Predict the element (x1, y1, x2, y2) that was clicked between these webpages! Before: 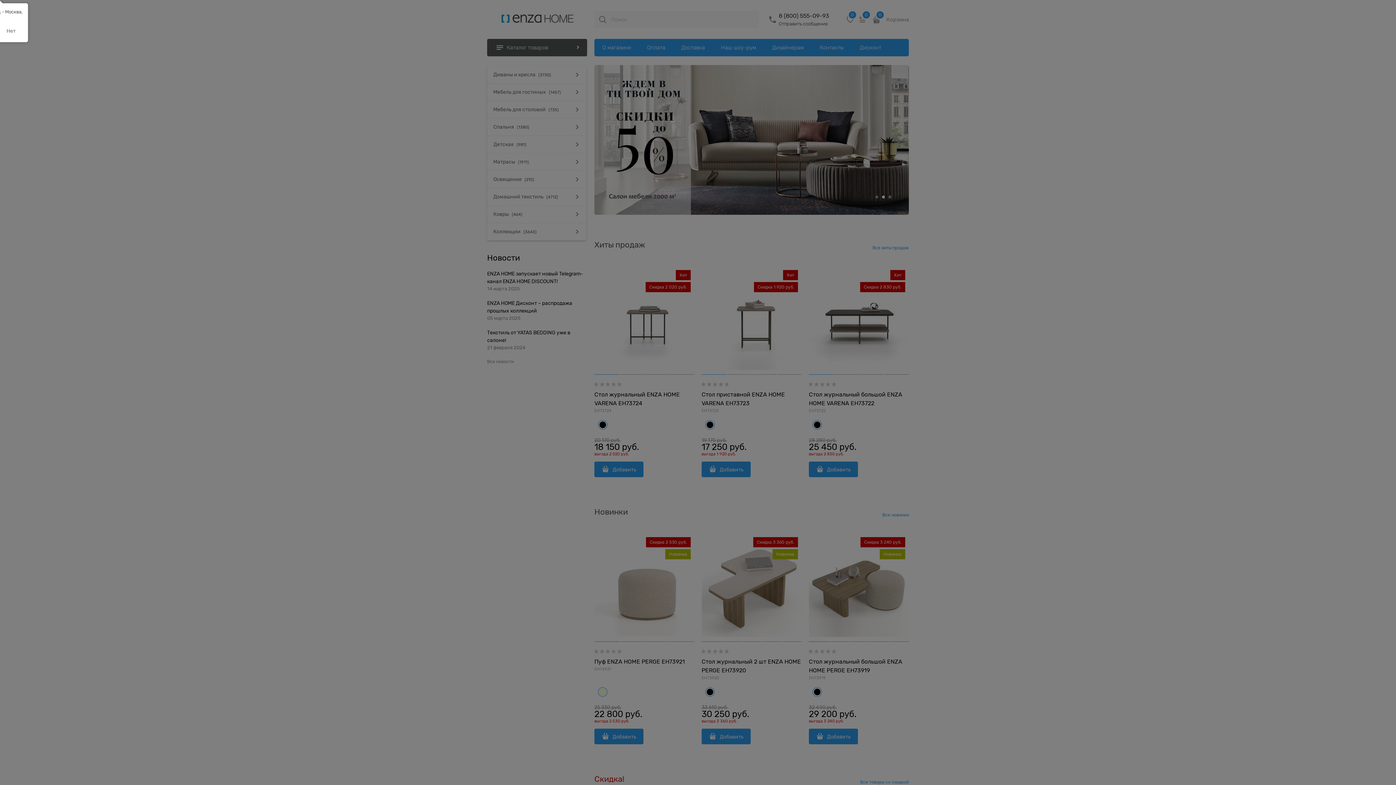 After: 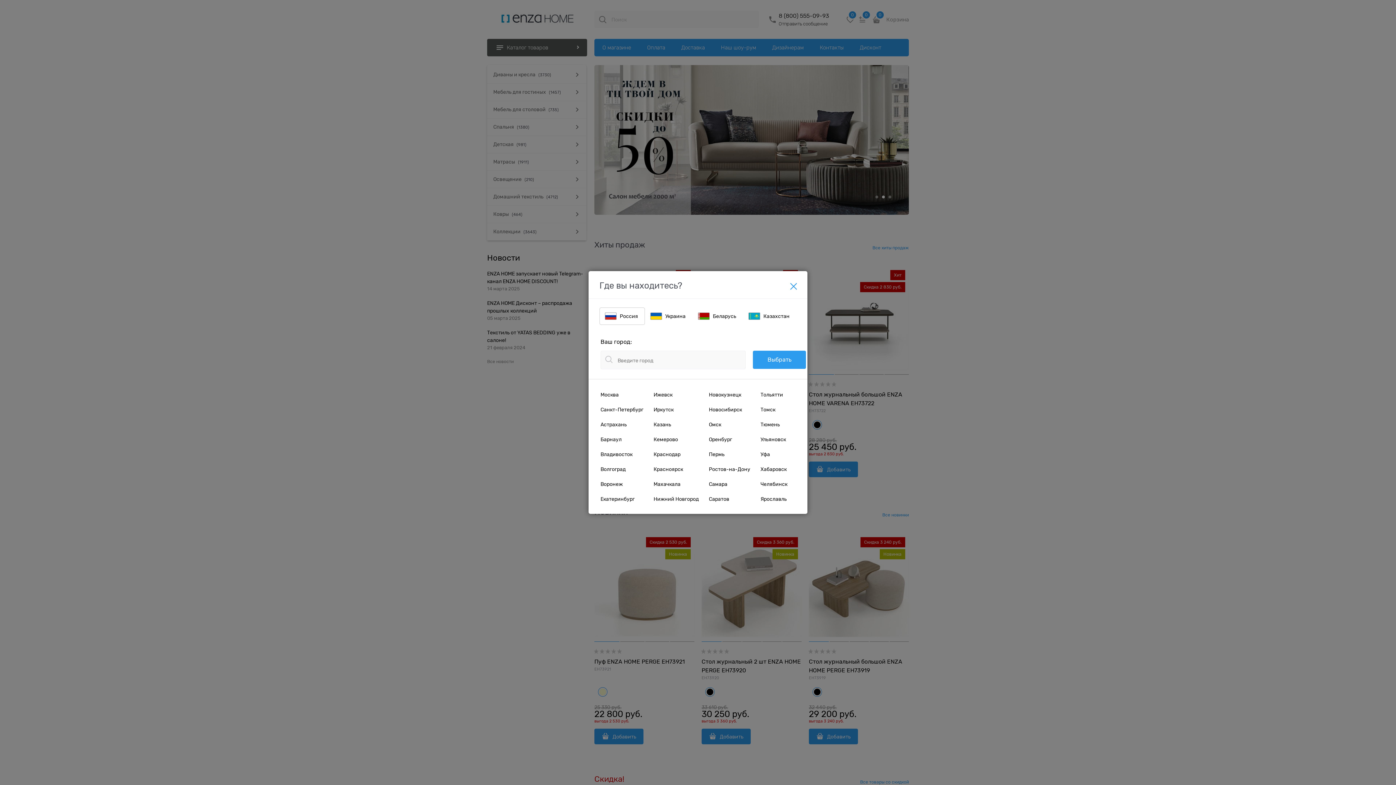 Action: bbox: (0, 24, 22, 37) label: Нет